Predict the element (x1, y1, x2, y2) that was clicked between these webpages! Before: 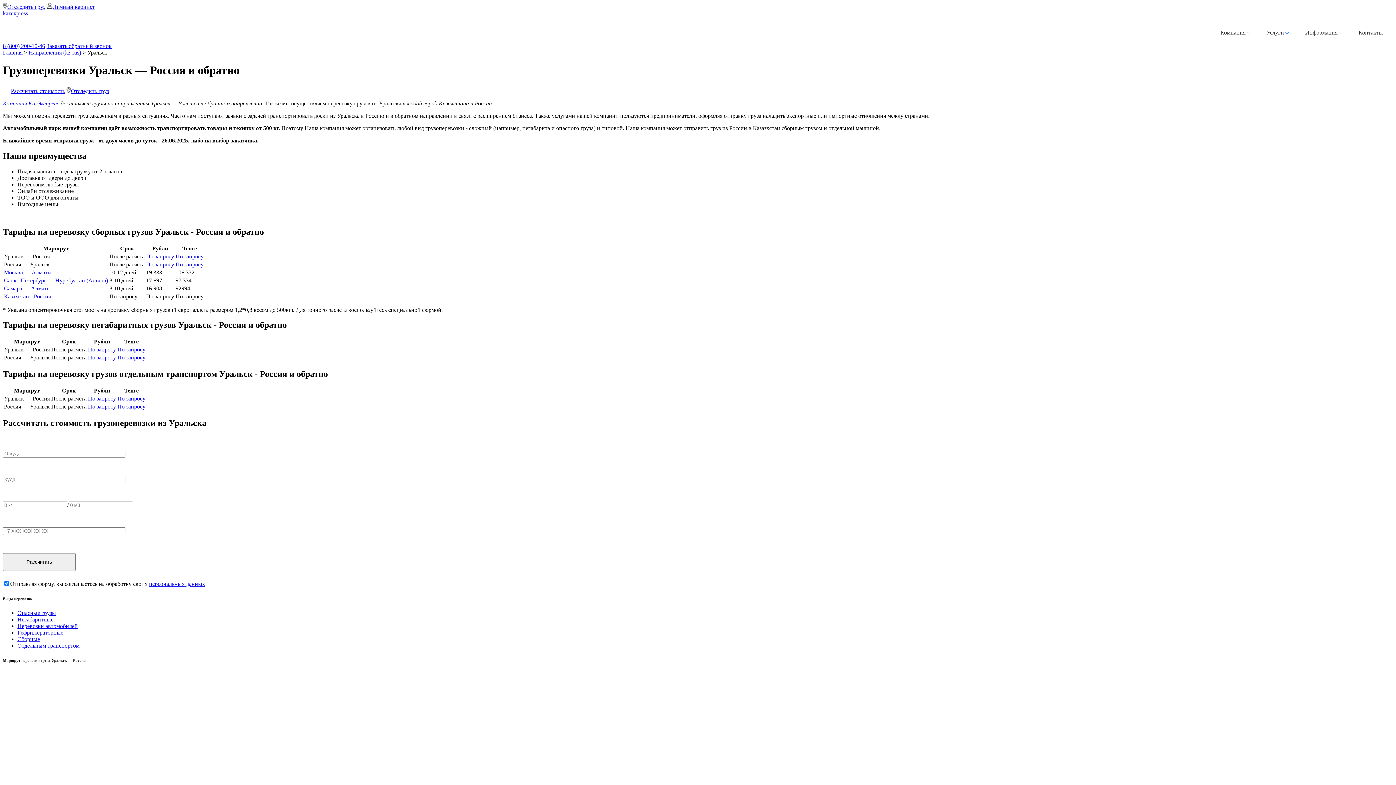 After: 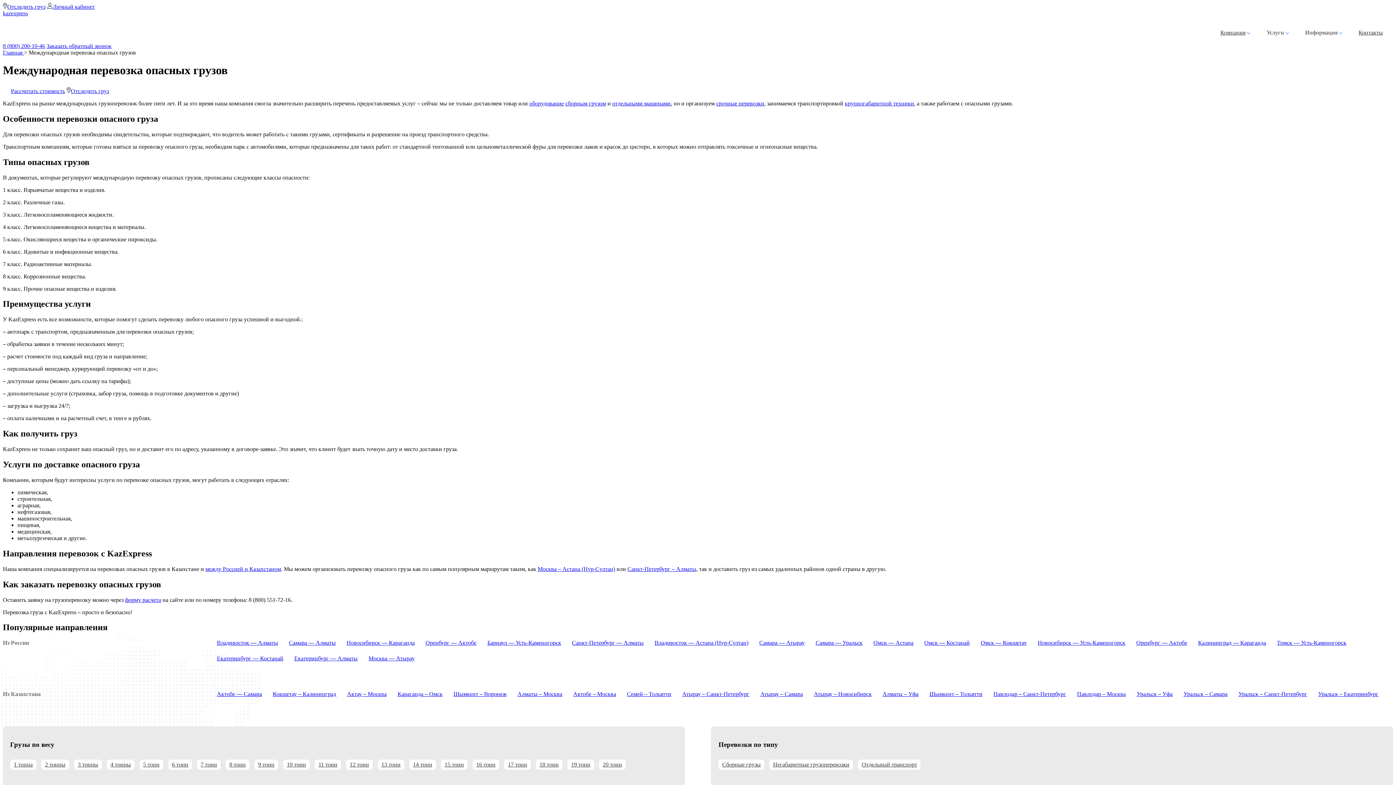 Action: bbox: (17, 610, 56, 616) label: Опасные грузы